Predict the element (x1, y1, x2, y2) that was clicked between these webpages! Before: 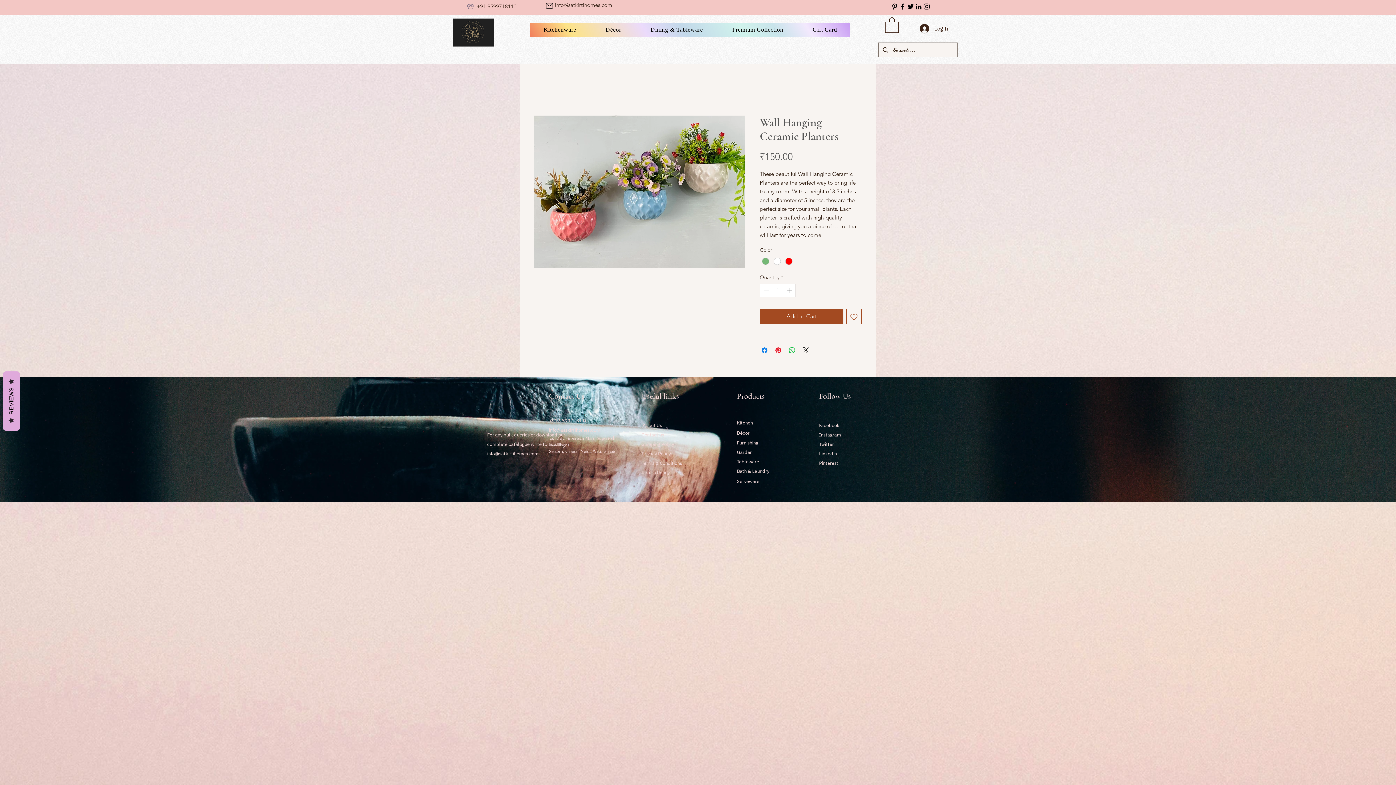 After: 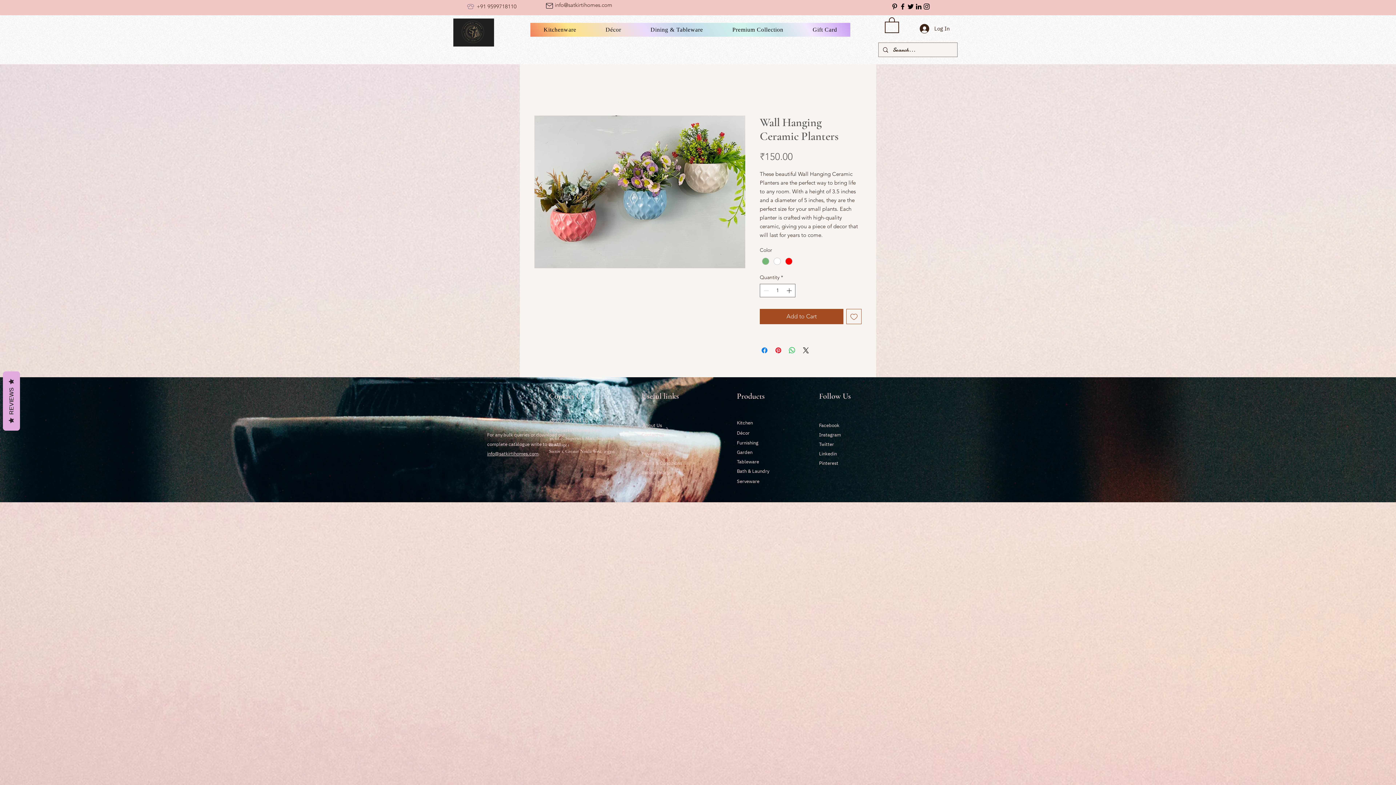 Action: bbox: (819, 422, 839, 428) label: Facebook